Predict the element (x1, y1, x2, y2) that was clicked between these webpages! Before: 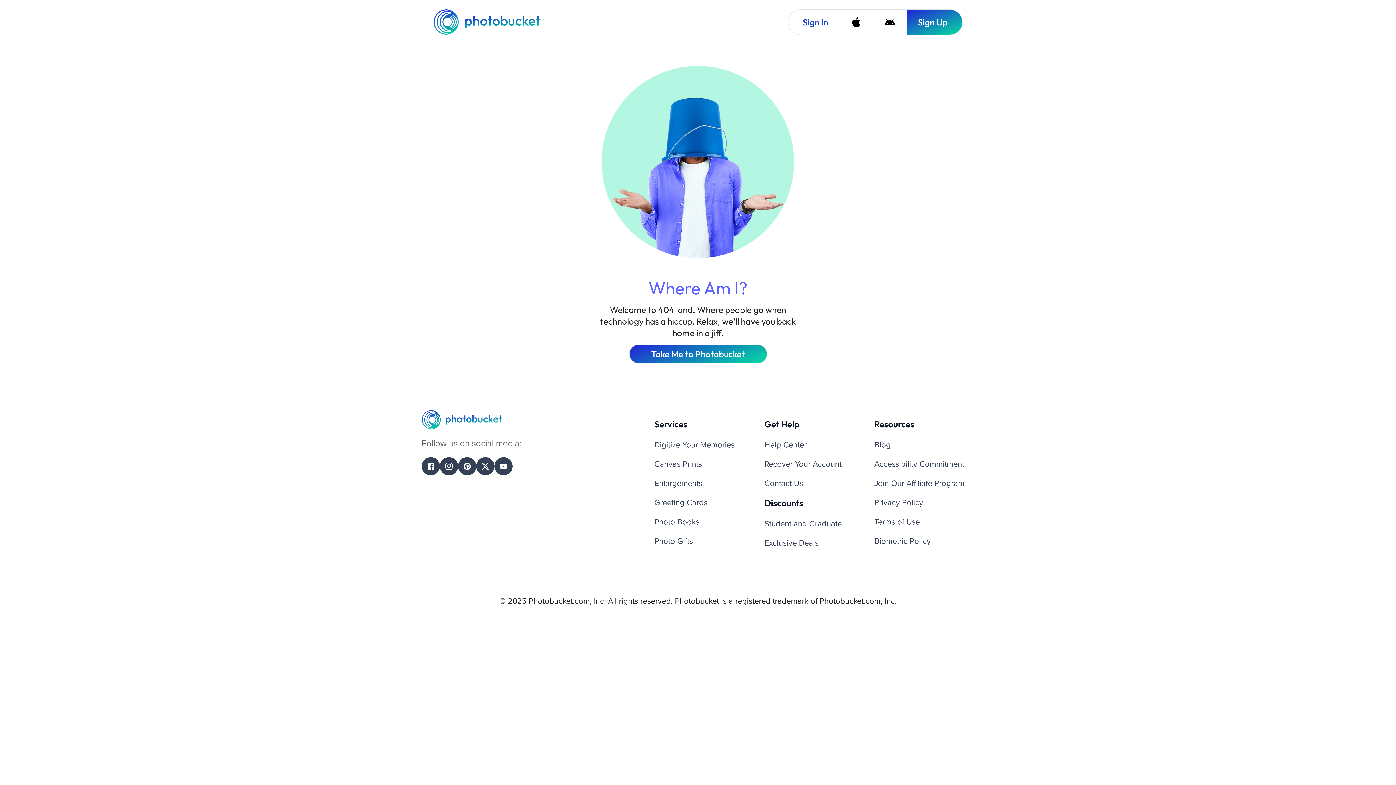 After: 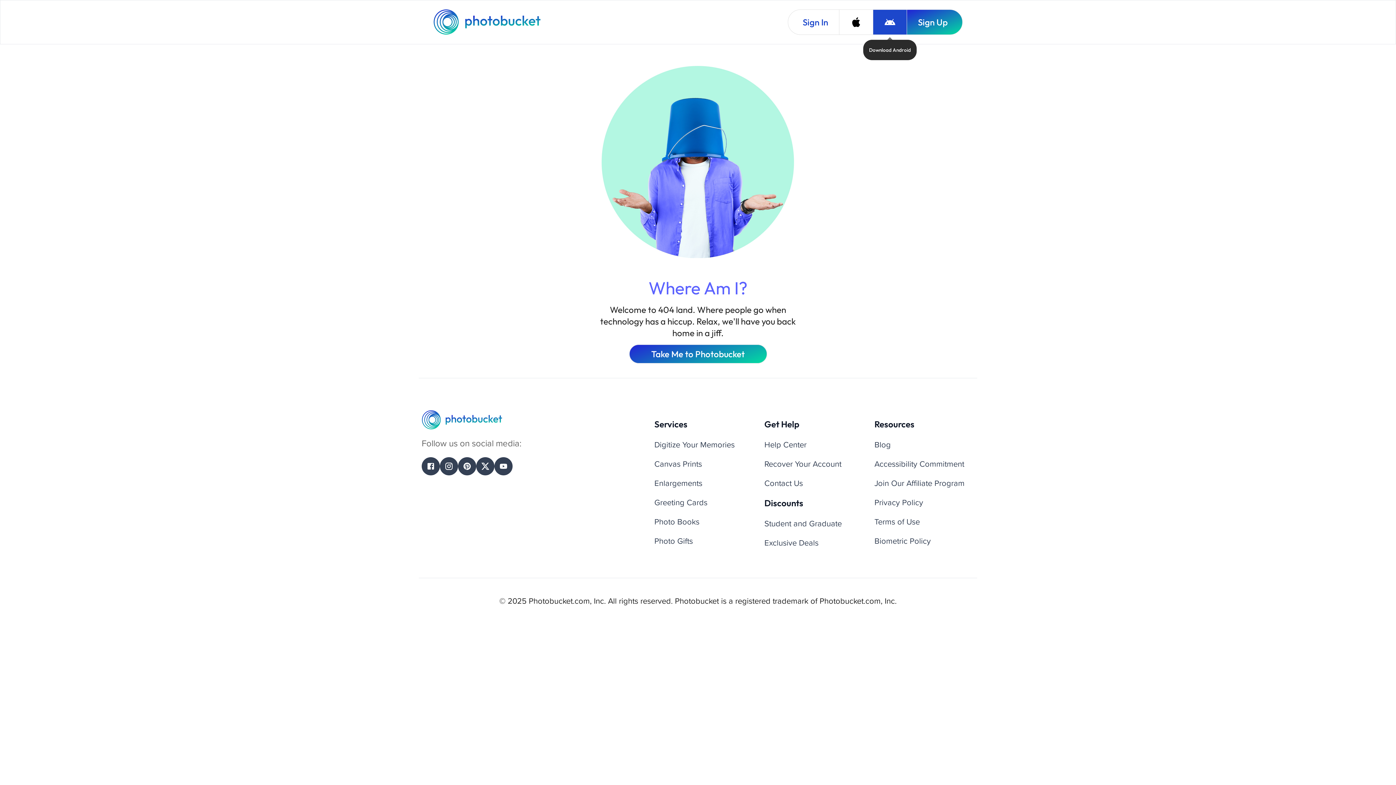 Action: label: Download Android bbox: (873, 9, 906, 34)